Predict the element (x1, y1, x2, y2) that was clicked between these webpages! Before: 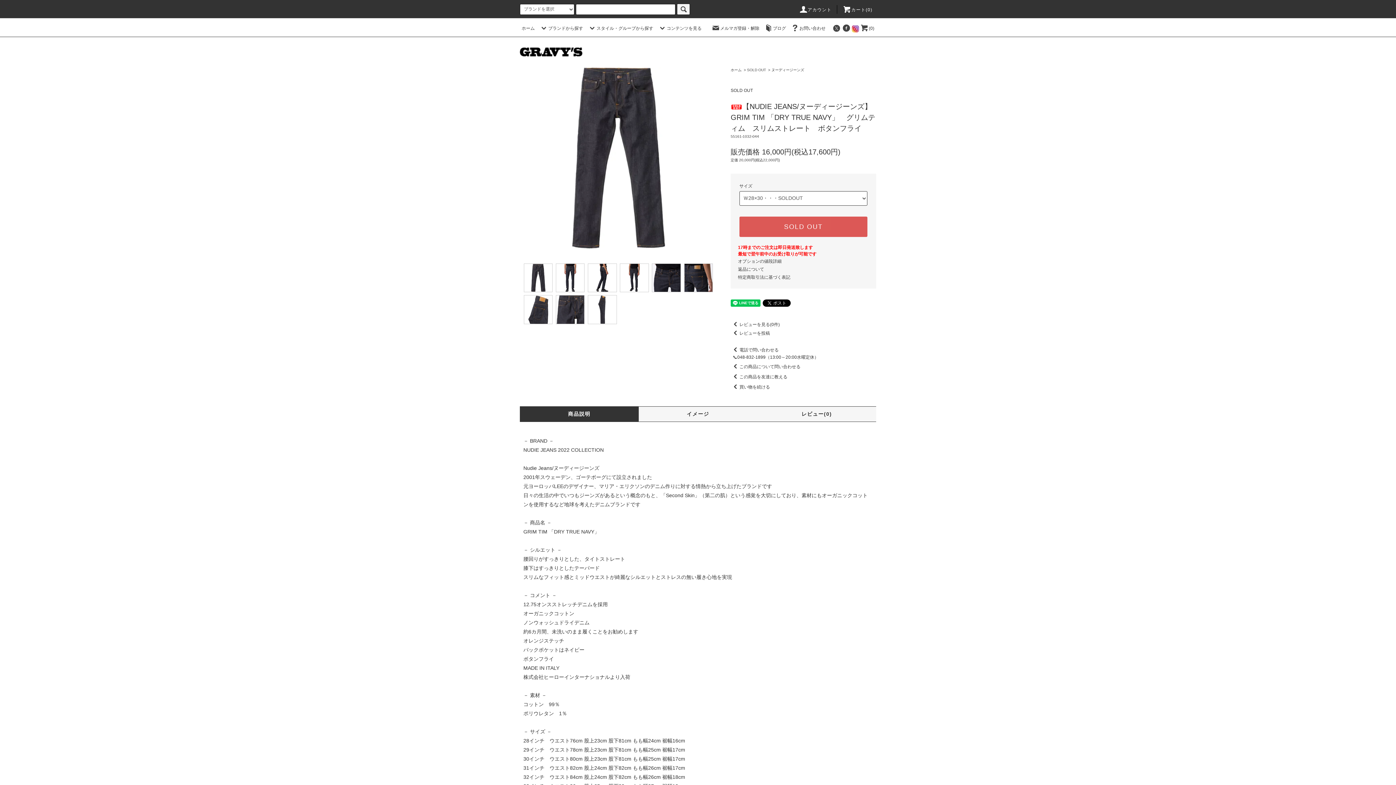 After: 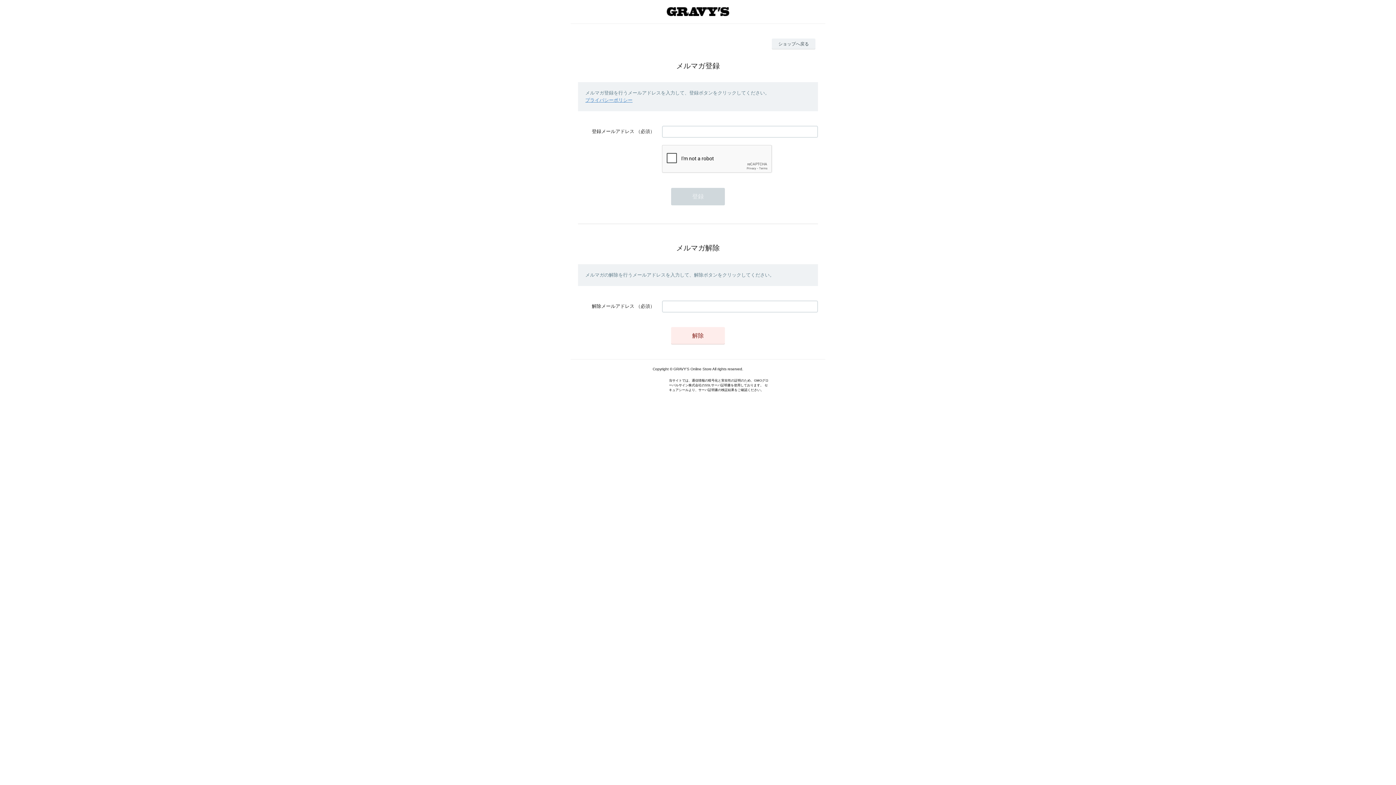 Action: label: メルマガ登録・解除 bbox: (711, 25, 759, 30)